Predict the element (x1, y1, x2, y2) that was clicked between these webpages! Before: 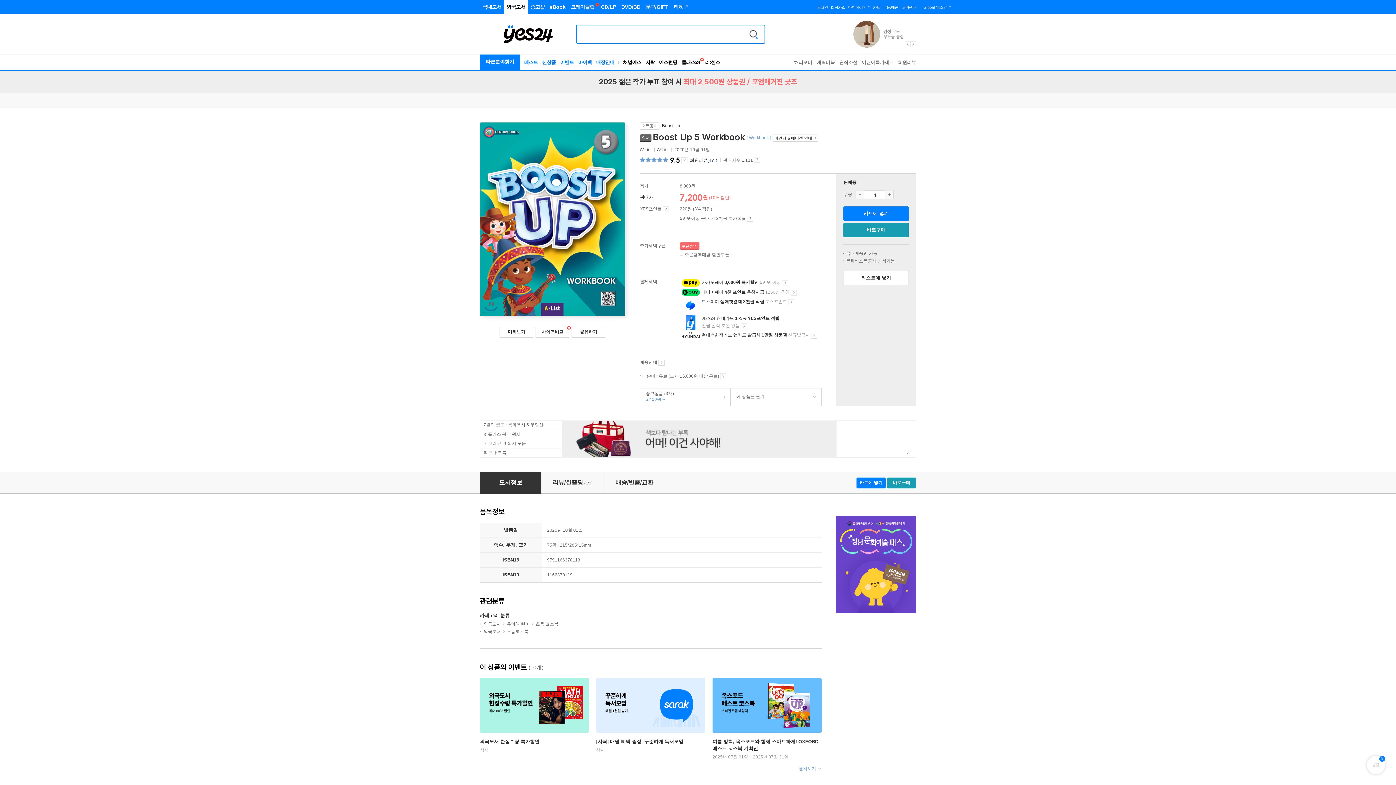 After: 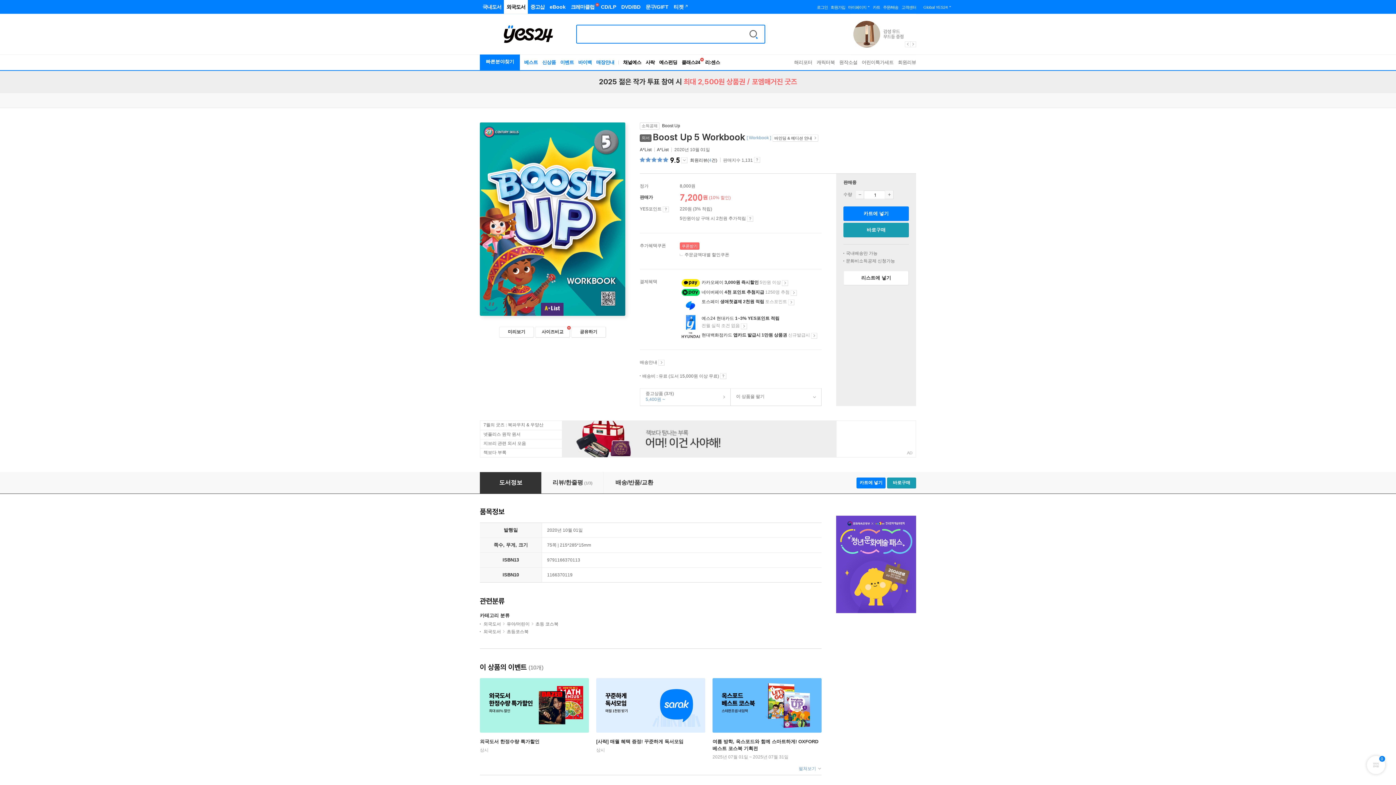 Action: label: 카트에 넣기 bbox: (843, 206, 909, 221)